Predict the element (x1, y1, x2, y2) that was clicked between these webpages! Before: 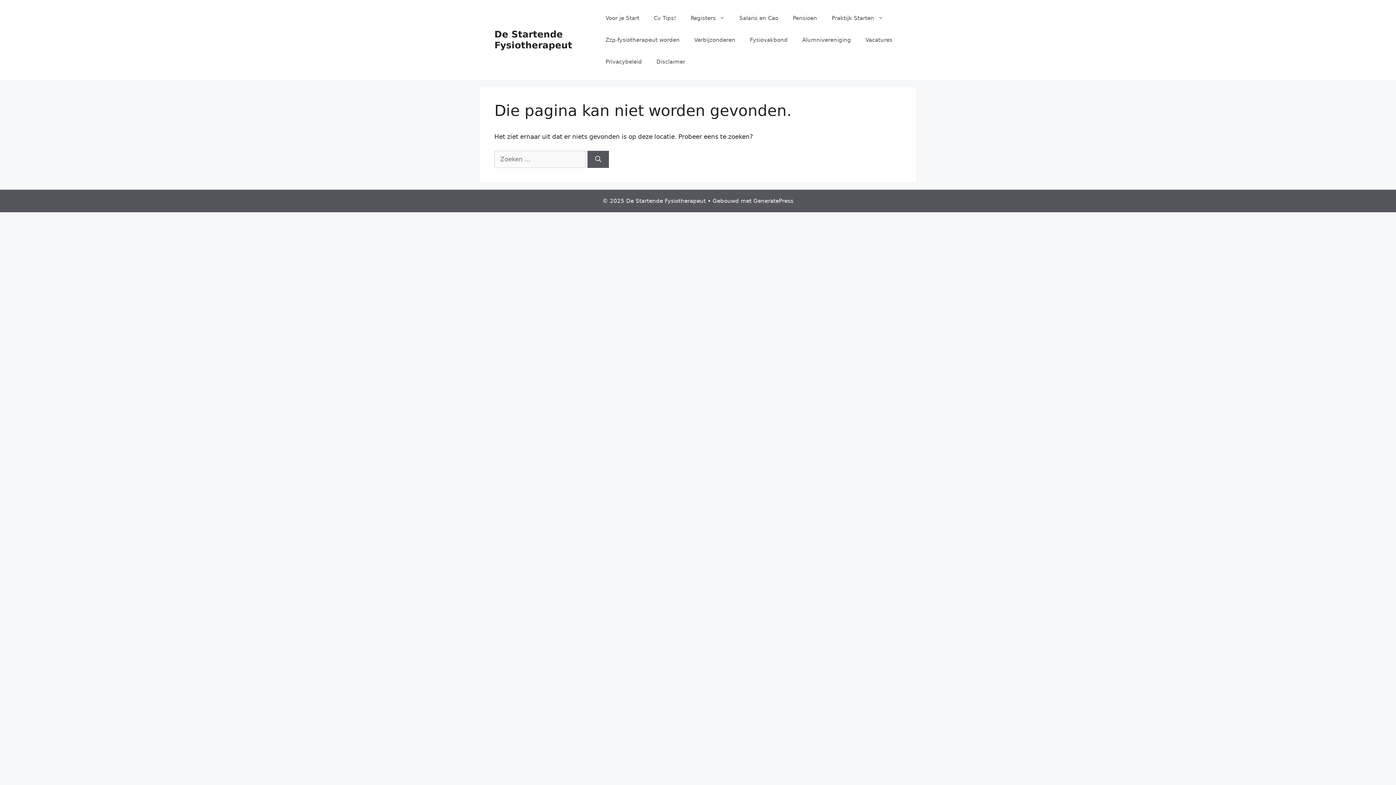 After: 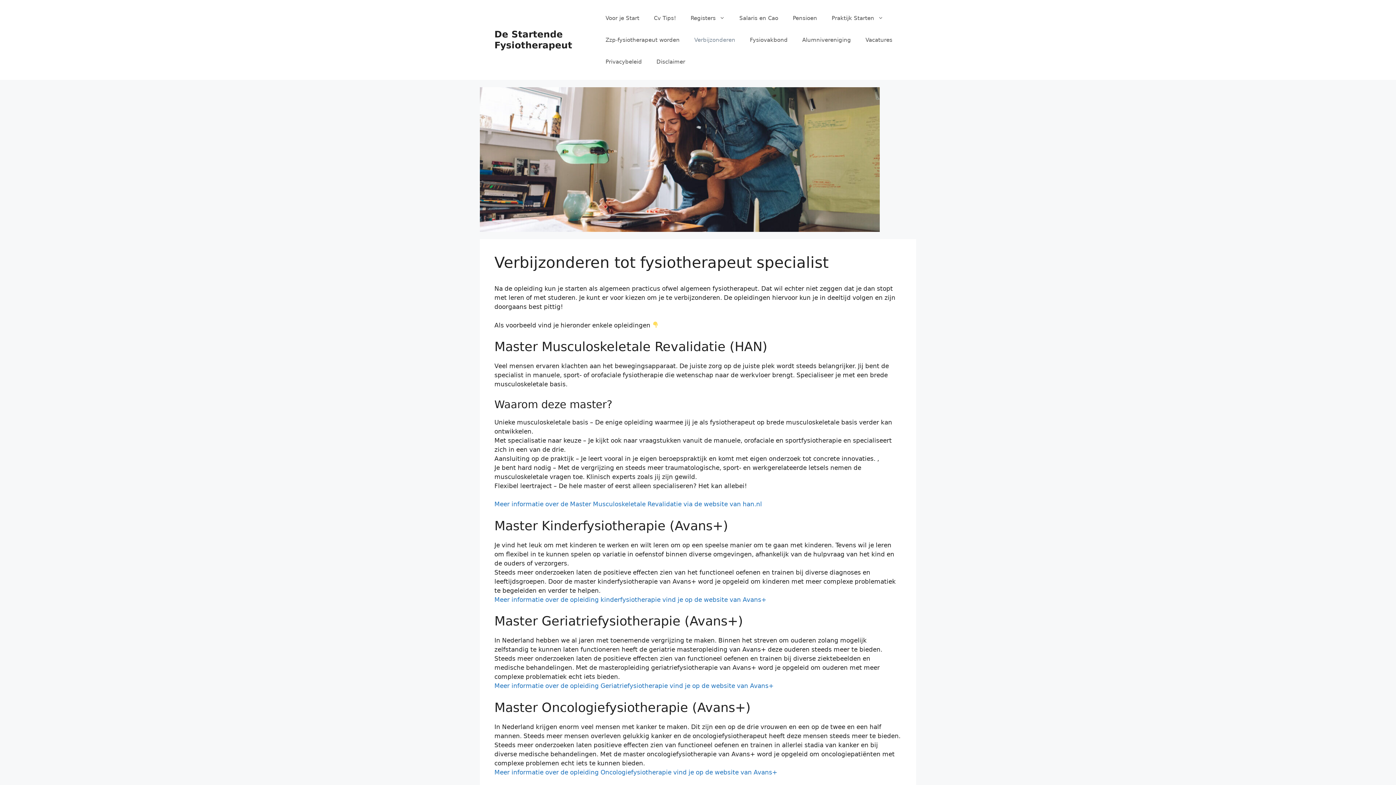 Action: bbox: (687, 29, 742, 50) label: Verbijzonderen